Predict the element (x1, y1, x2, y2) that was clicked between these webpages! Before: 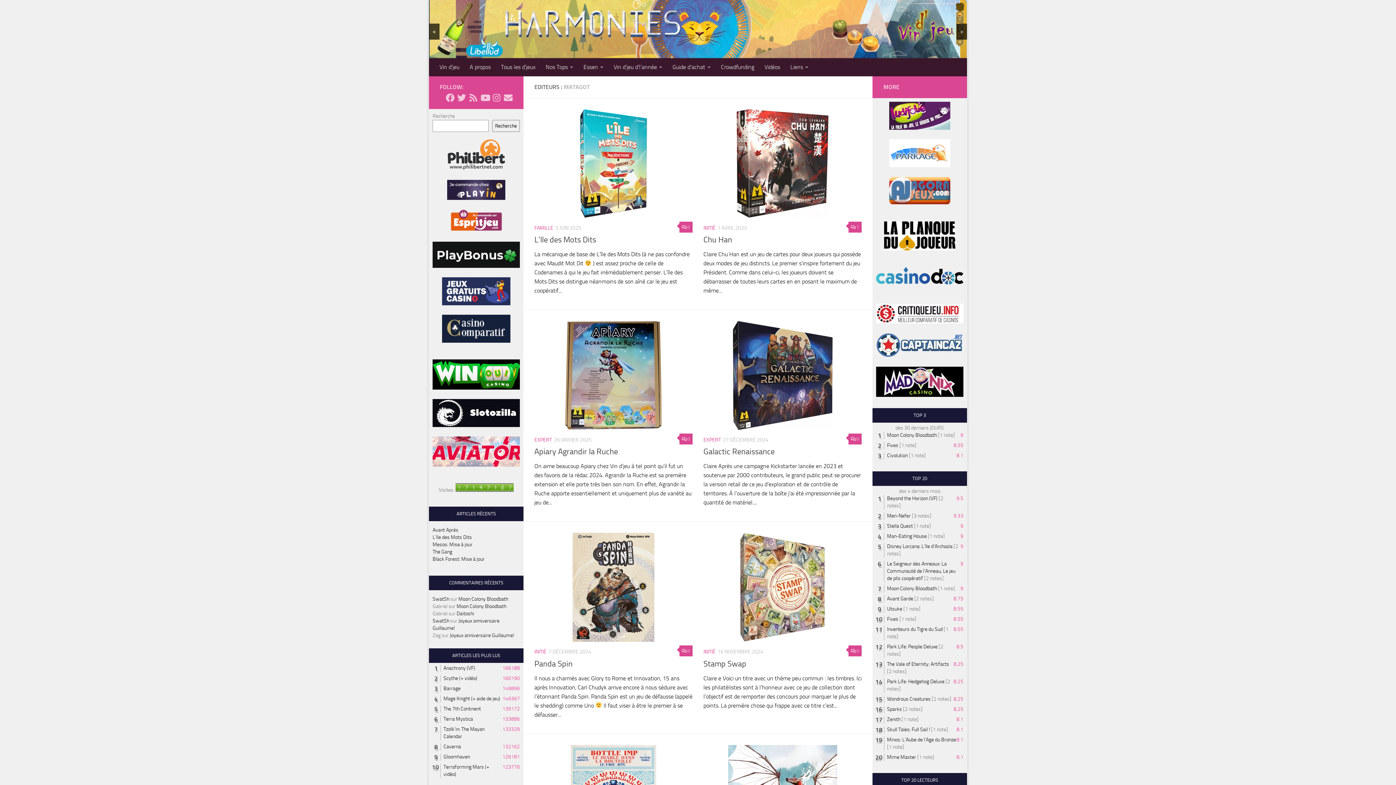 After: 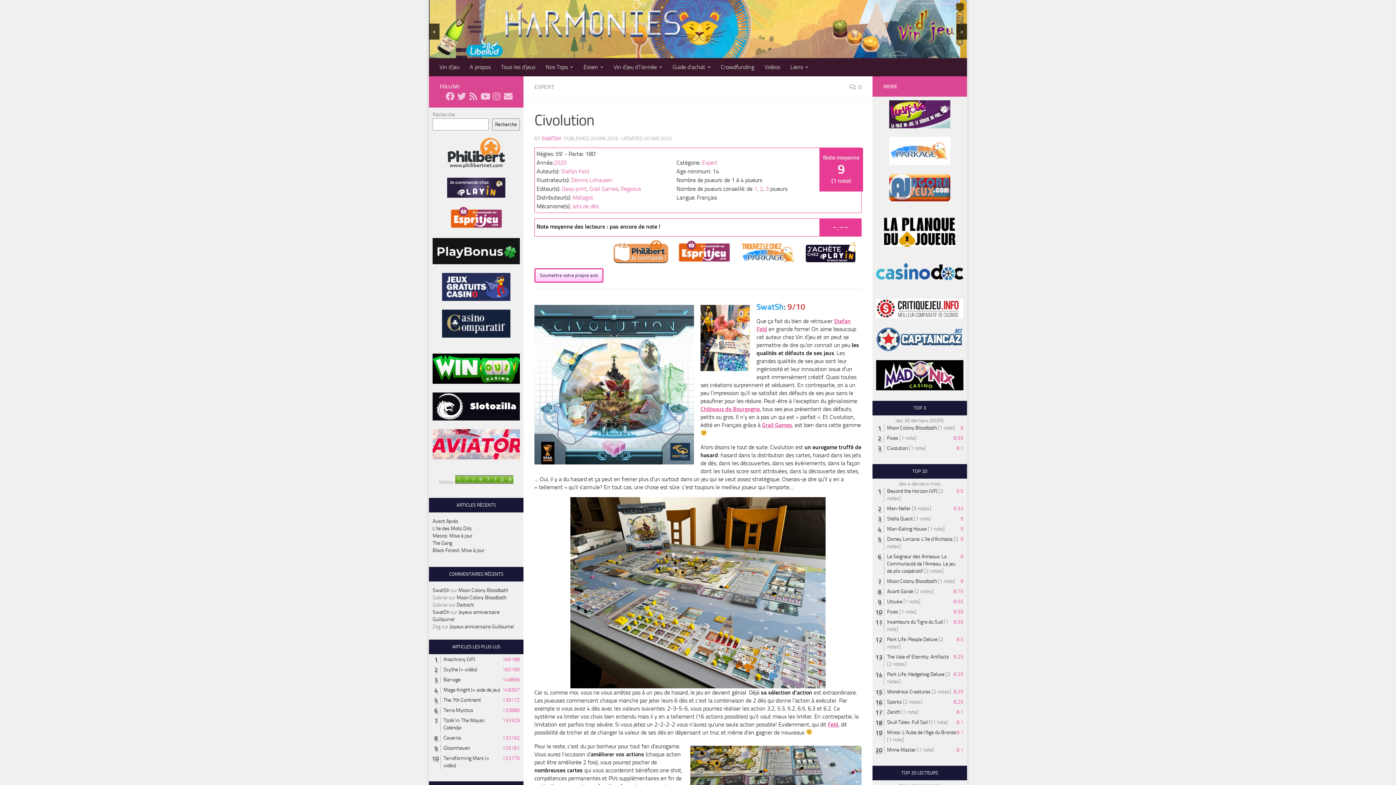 Action: label: Civolution bbox: (887, 452, 908, 458)